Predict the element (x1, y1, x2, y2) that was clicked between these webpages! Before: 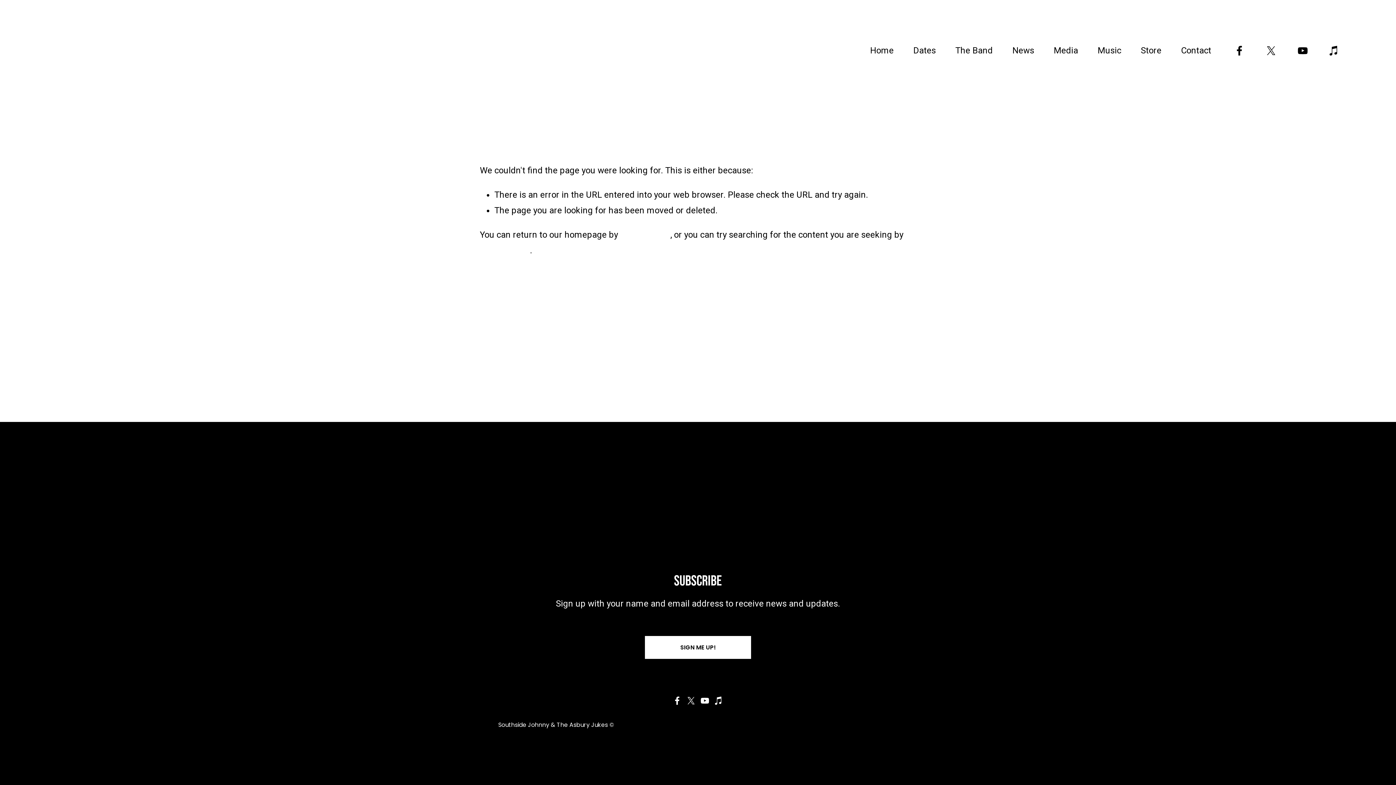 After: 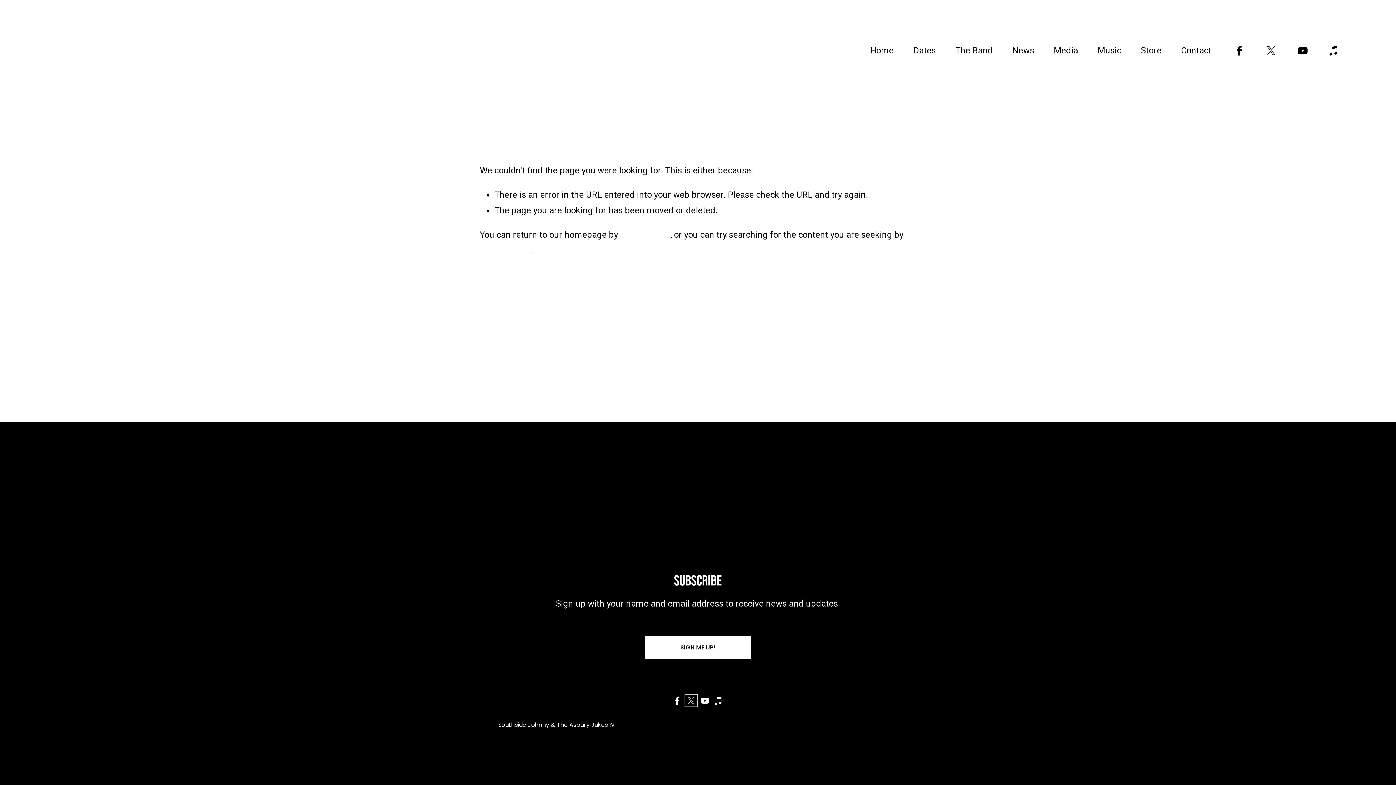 Action: label: X bbox: (686, 696, 695, 705)